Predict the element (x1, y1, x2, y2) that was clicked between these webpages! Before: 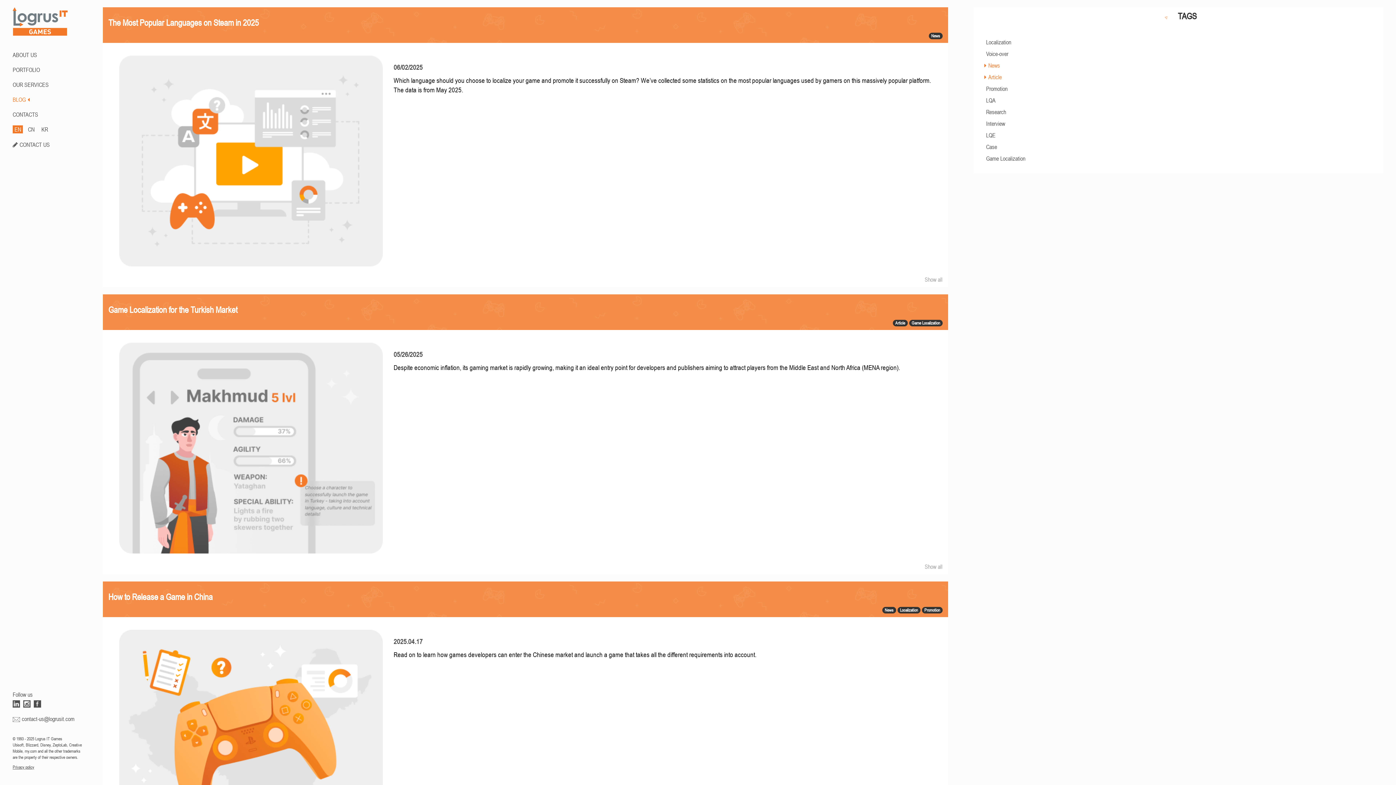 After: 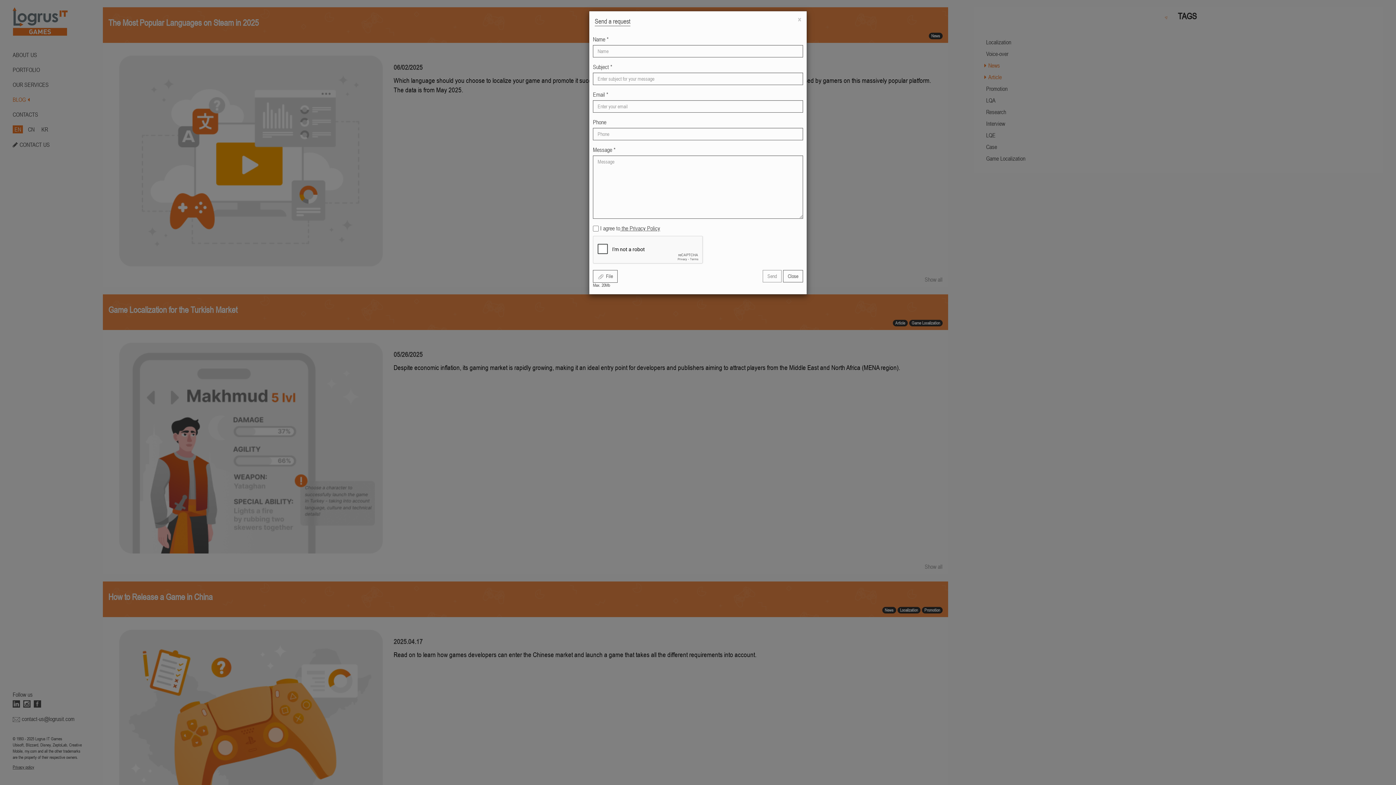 Action: bbox: (19, 141, 49, 148) label: CONTACT US